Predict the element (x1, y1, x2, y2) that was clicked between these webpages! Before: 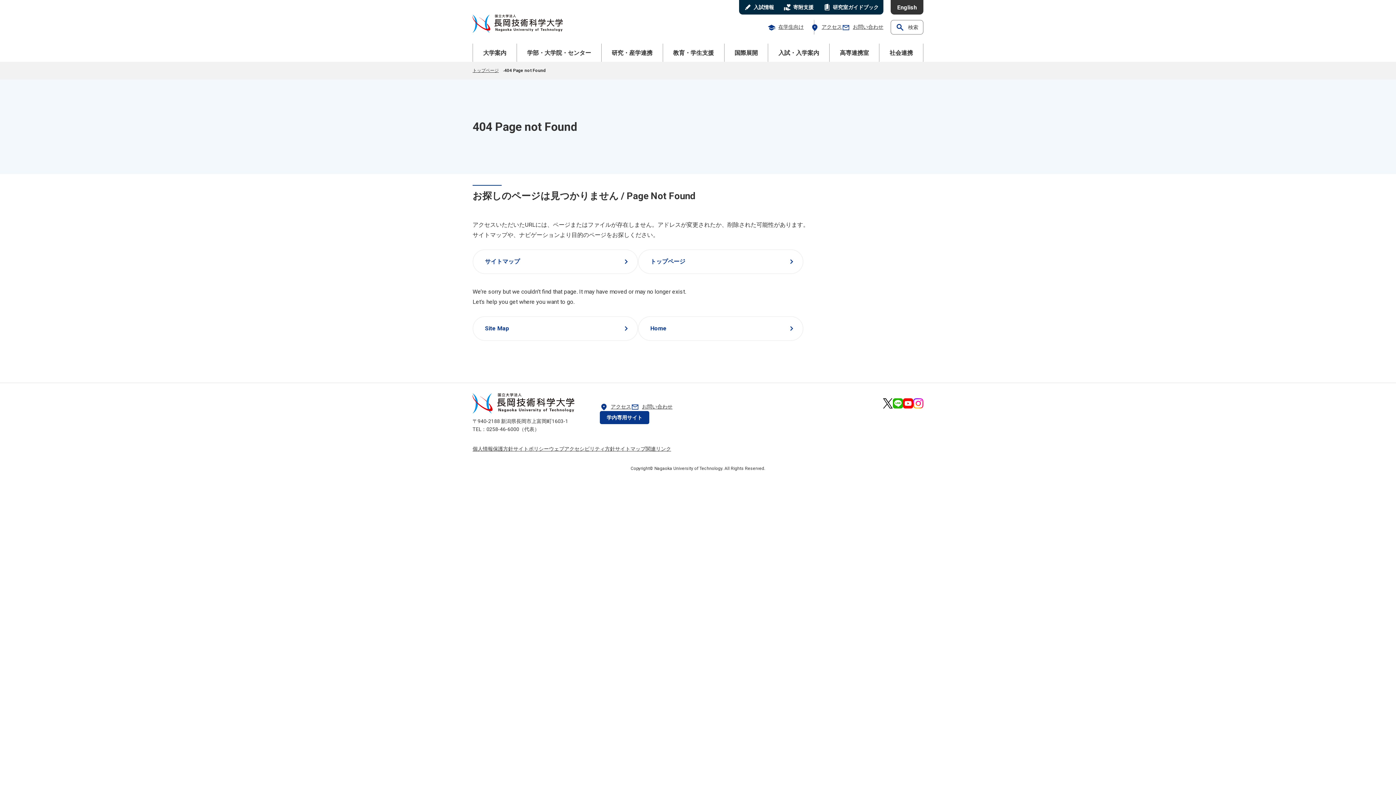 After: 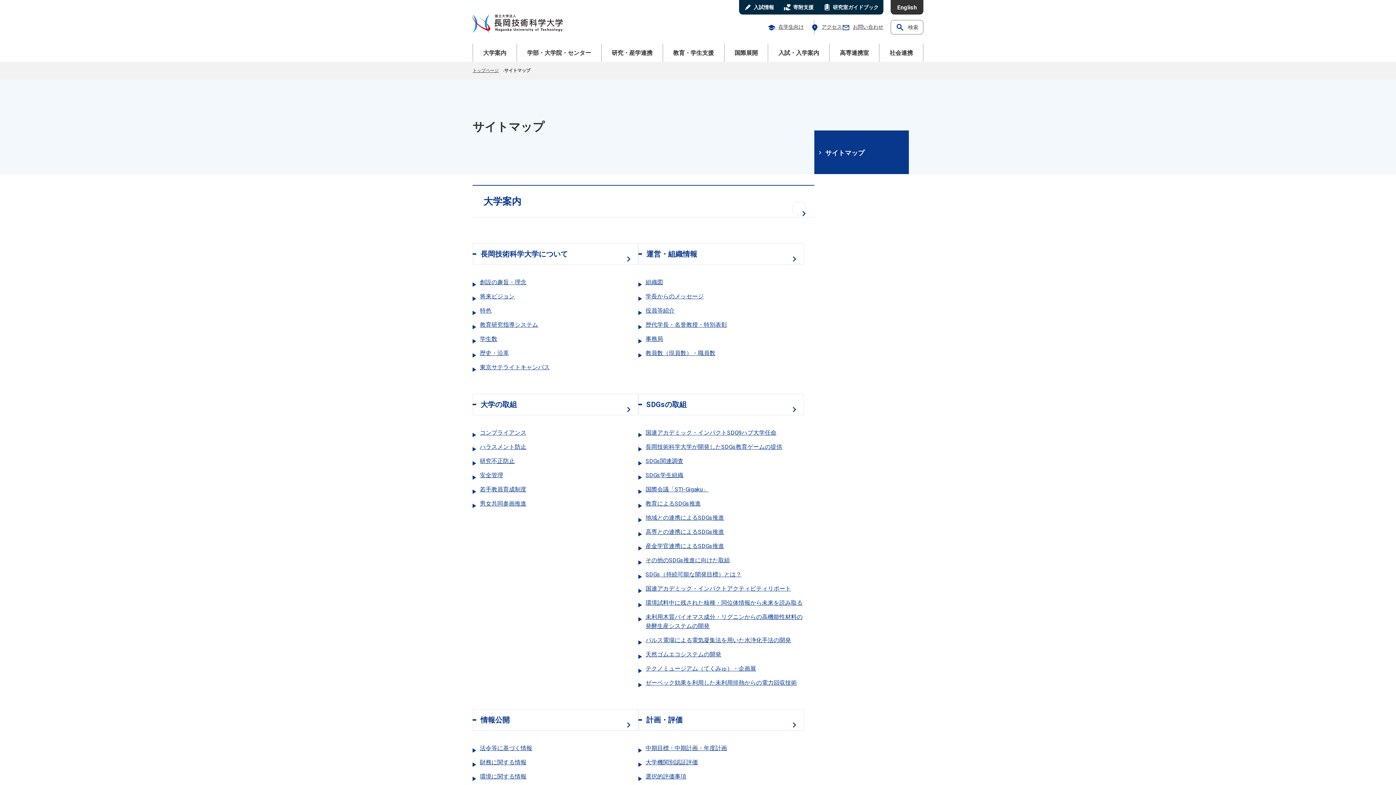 Action: bbox: (472, 249, 638, 274) label: サイトマップ
chevron_right